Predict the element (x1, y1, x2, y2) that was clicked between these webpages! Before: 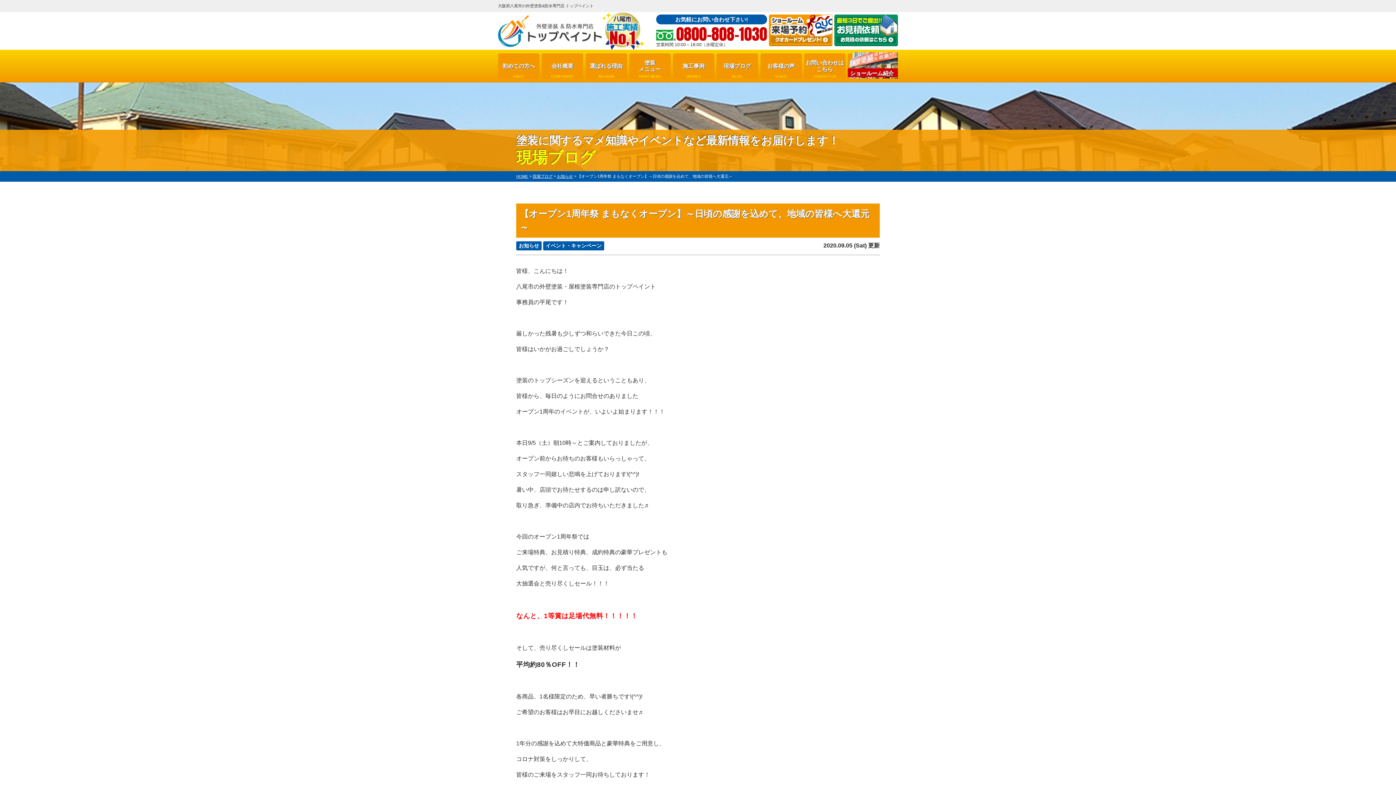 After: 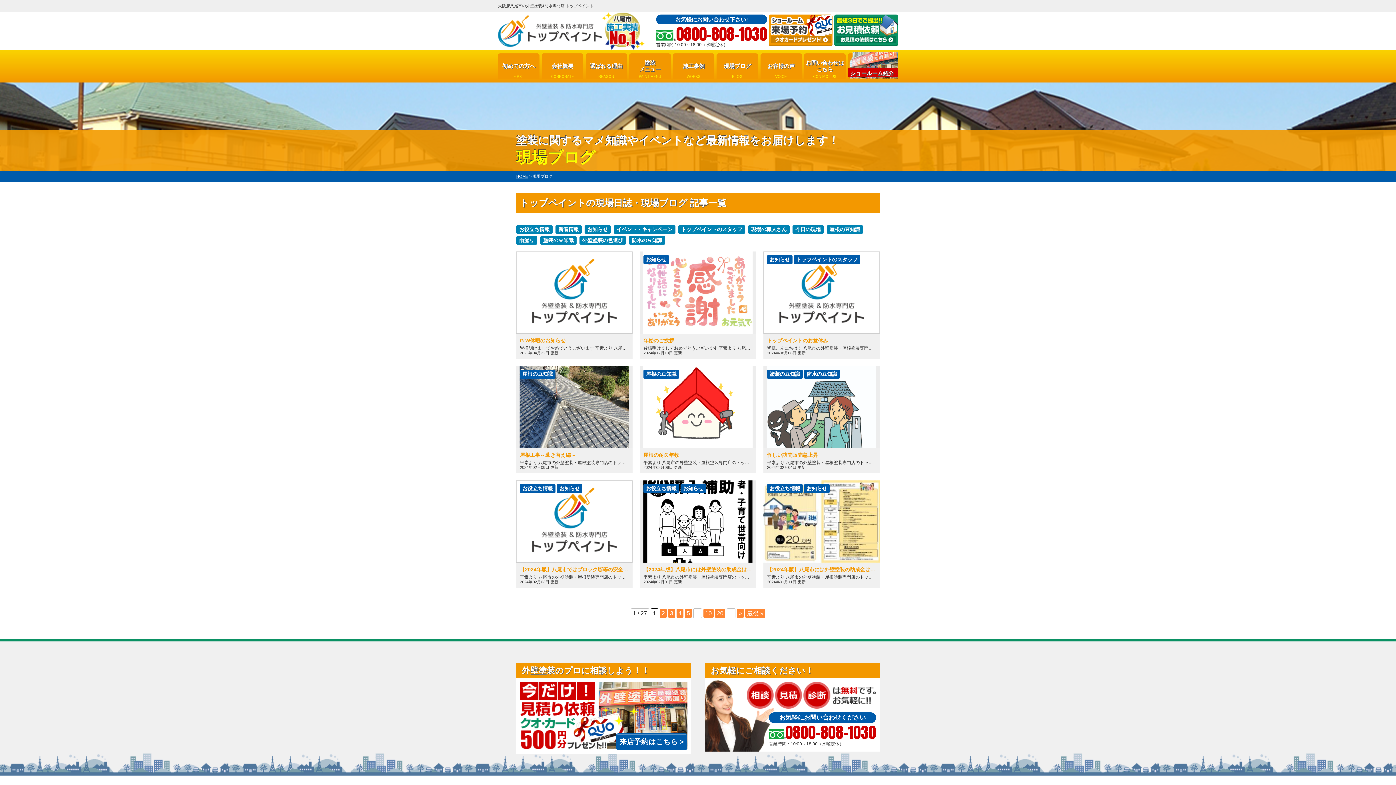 Action: label: 現場ブログ bbox: (532, 174, 552, 178)